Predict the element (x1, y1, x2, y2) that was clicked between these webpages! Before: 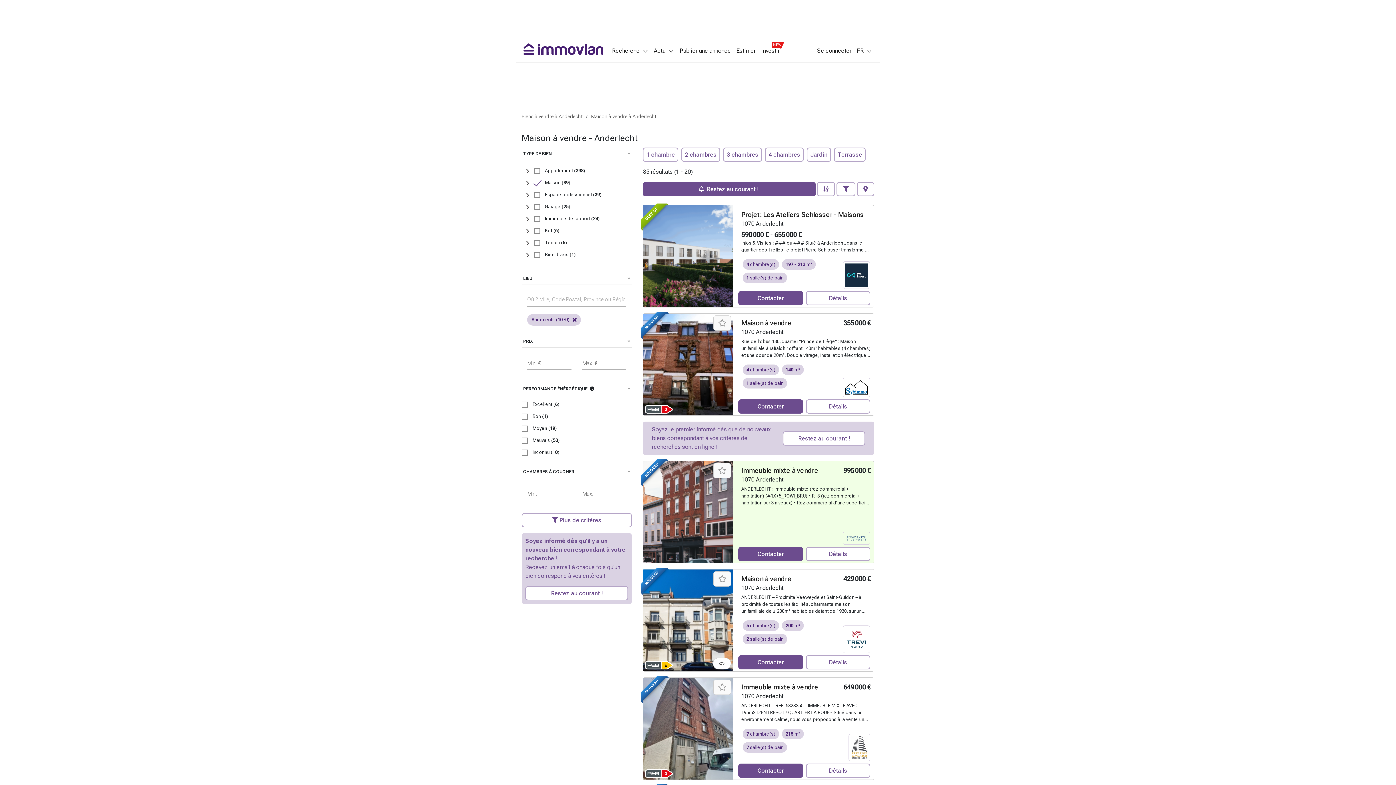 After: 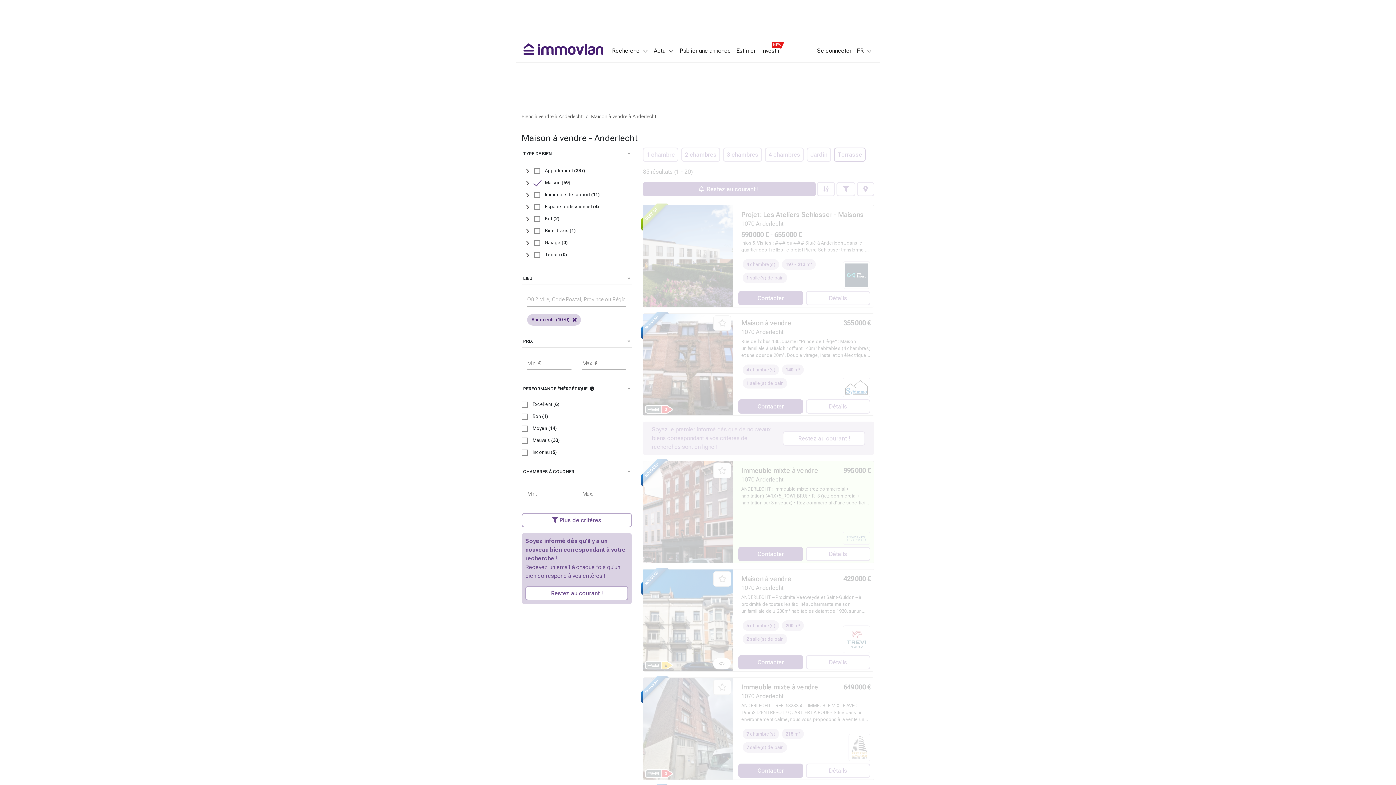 Action: bbox: (834, 147, 865, 161) label: Terrasse